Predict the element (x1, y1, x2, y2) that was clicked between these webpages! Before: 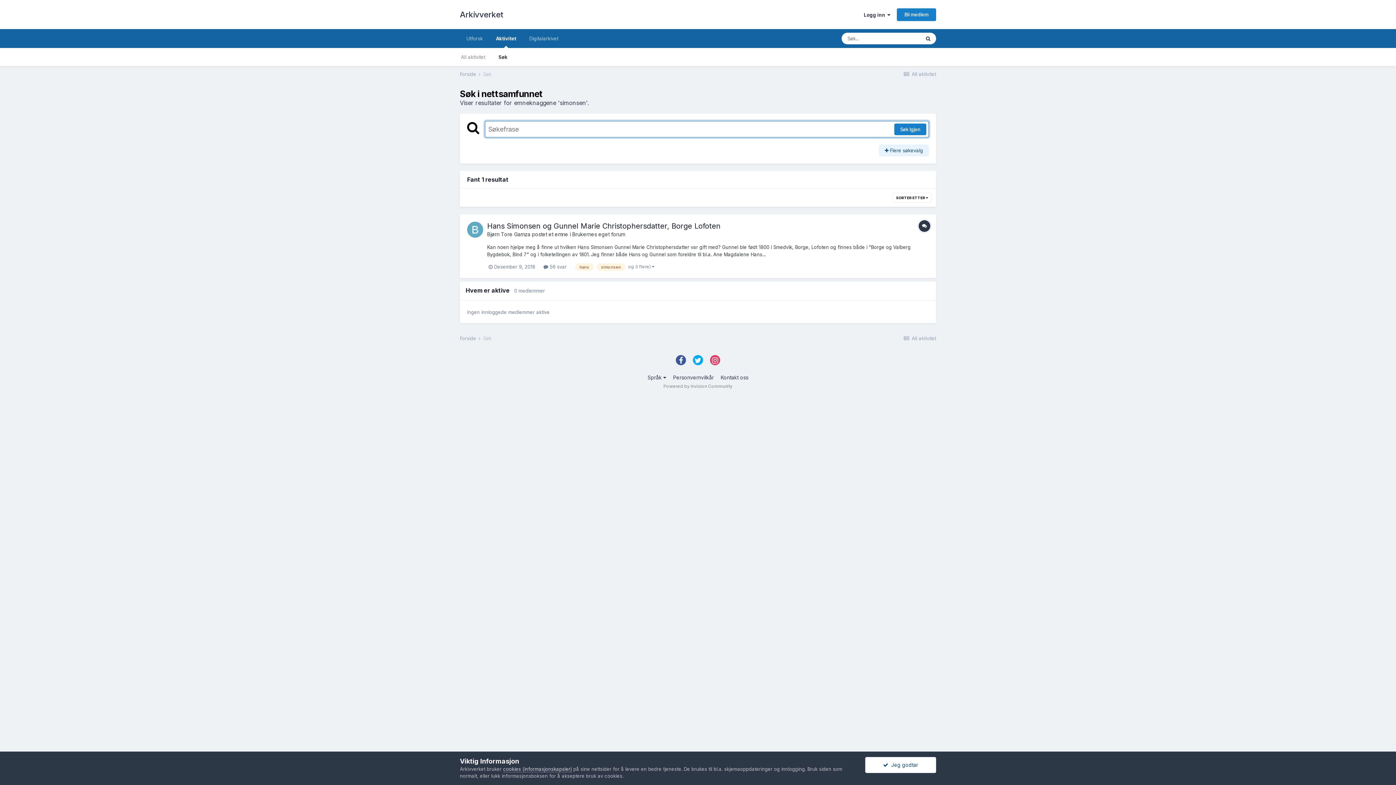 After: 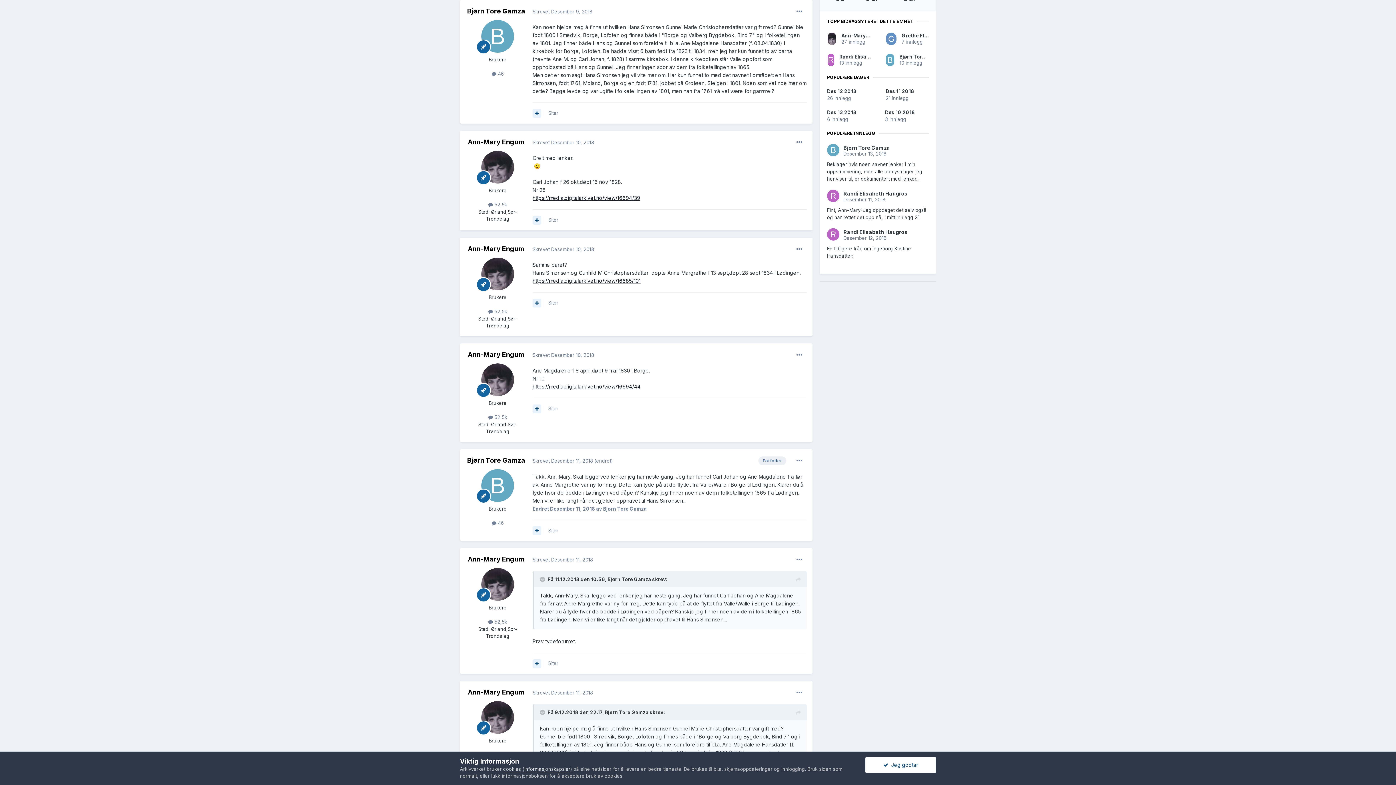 Action: label:  Desember 9, 2018 bbox: (488, 264, 535, 269)